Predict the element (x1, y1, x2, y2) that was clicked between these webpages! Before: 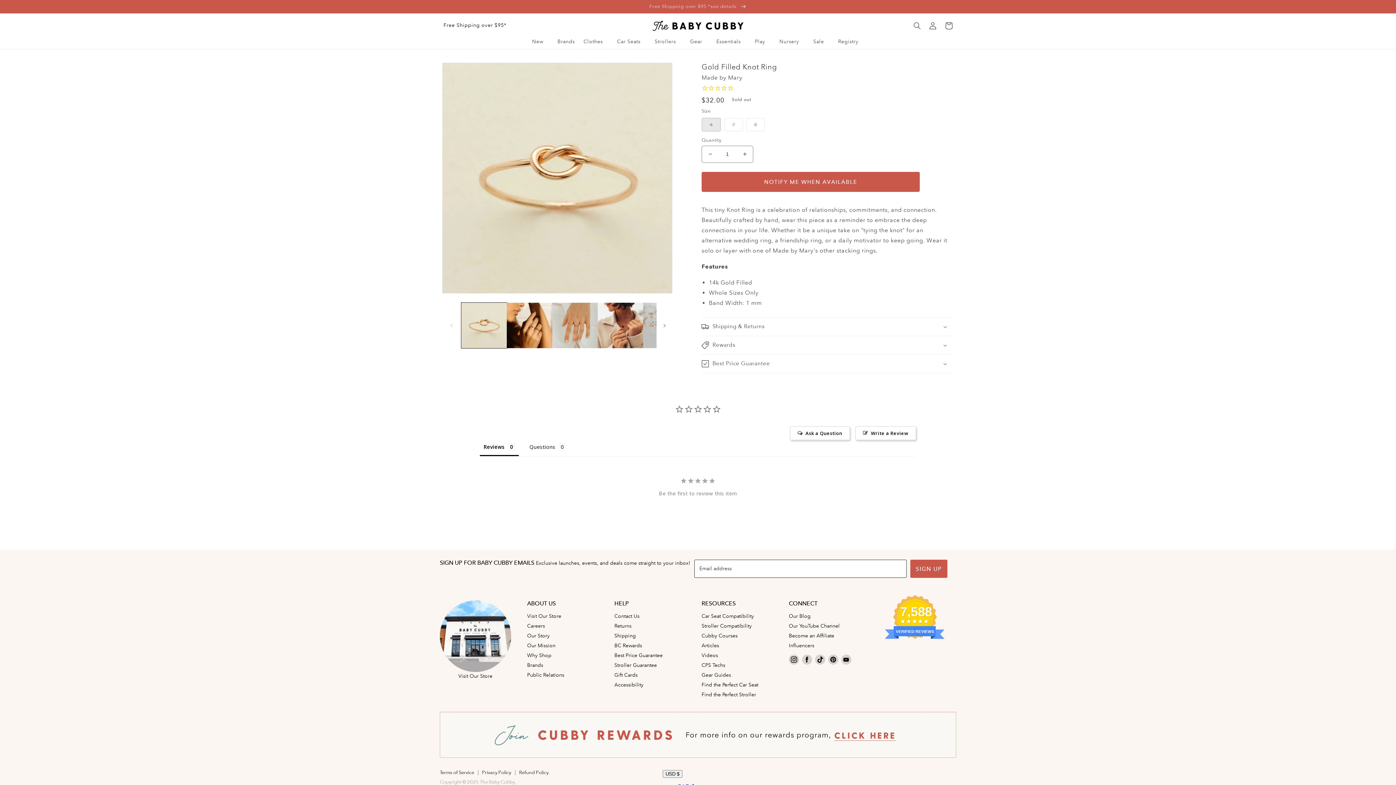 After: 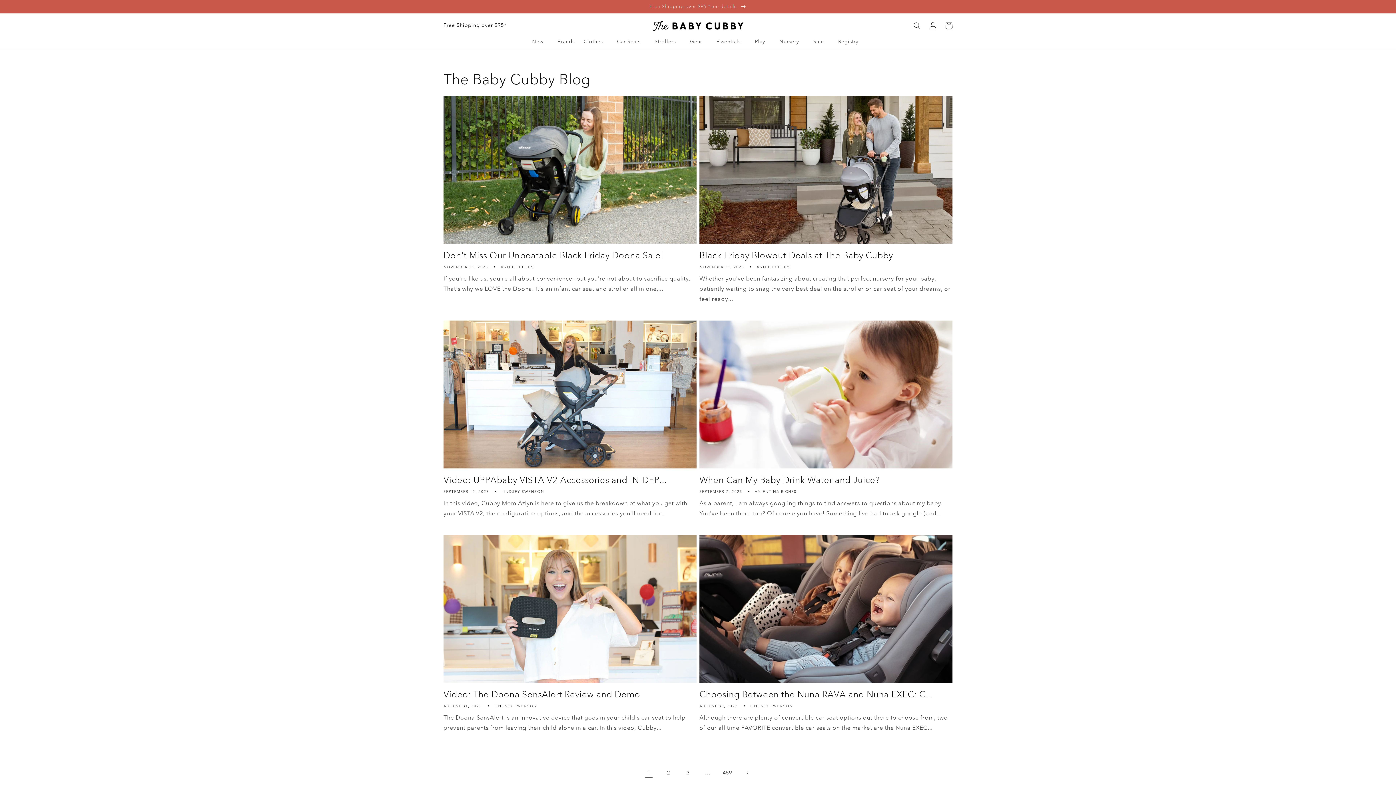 Action: bbox: (789, 613, 810, 619) label: Our Blog